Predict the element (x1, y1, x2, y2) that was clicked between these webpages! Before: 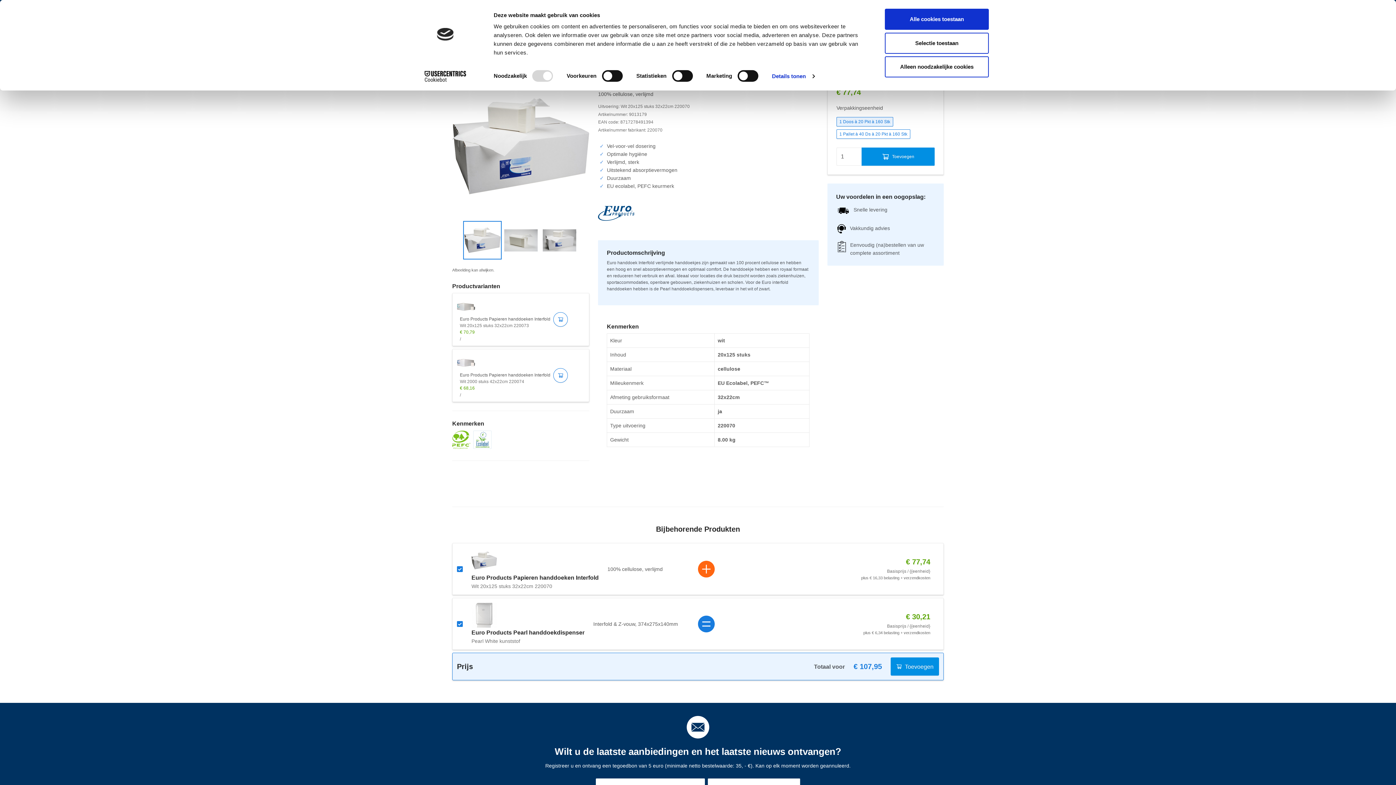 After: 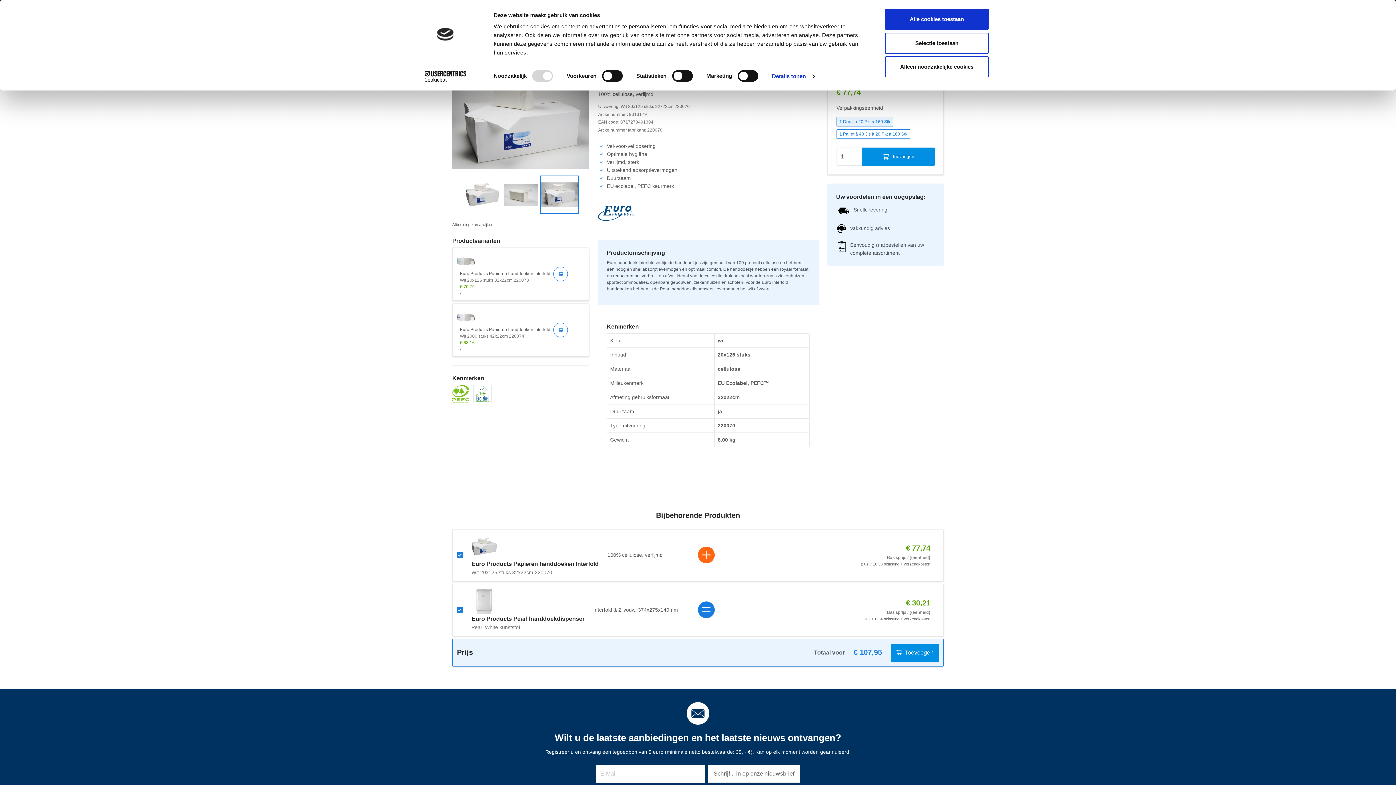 Action: label: Go to Slide 3 bbox: (541, 220, 577, 260)